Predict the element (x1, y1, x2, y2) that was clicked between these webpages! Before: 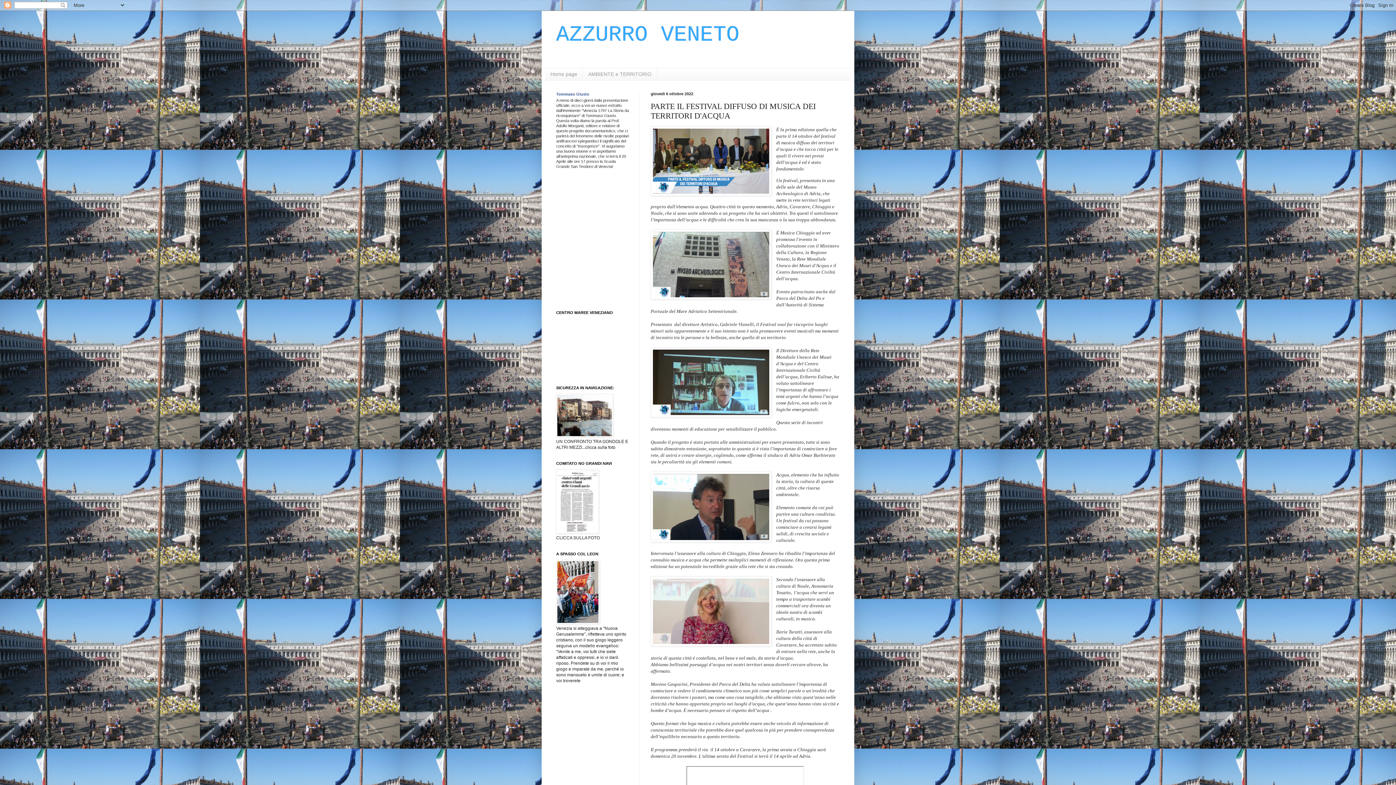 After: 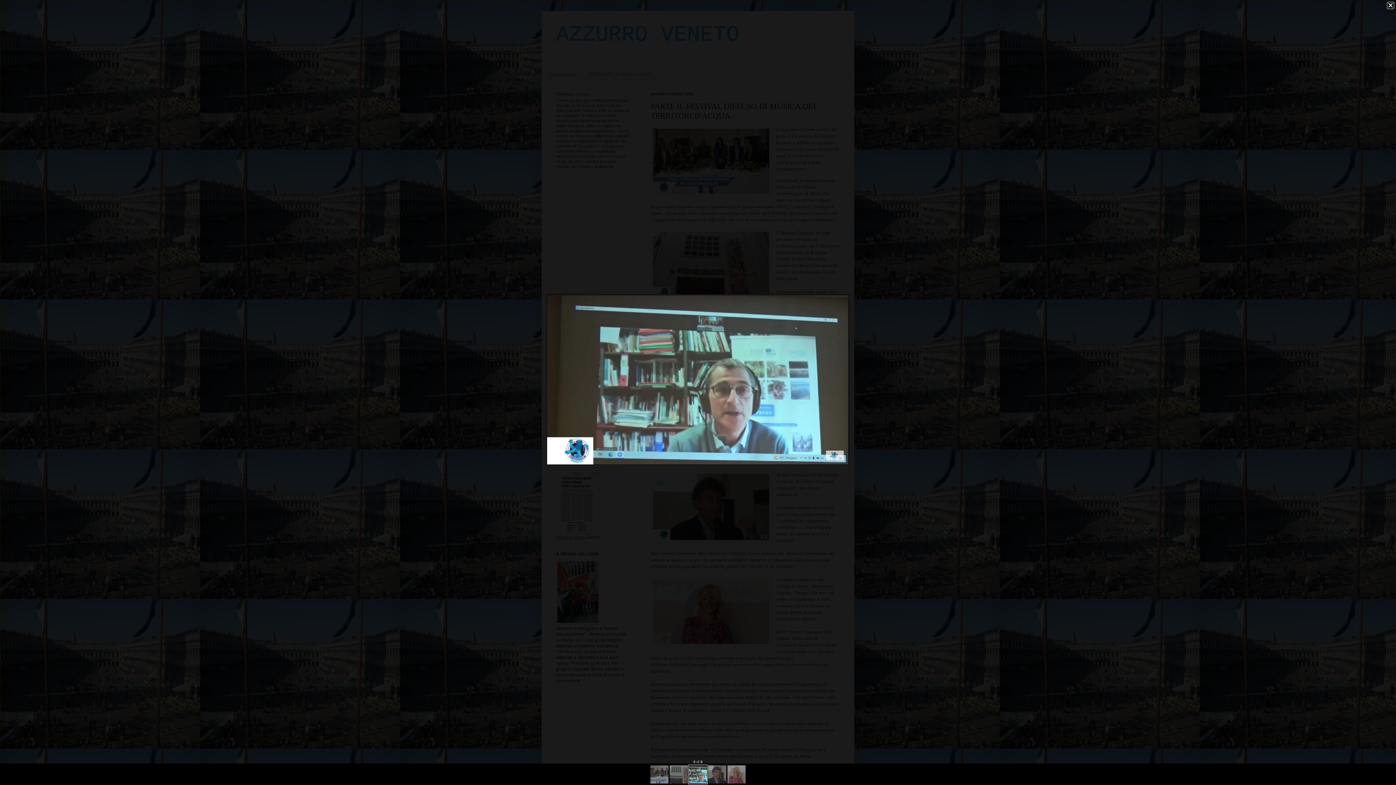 Action: bbox: (650, 347, 771, 419)